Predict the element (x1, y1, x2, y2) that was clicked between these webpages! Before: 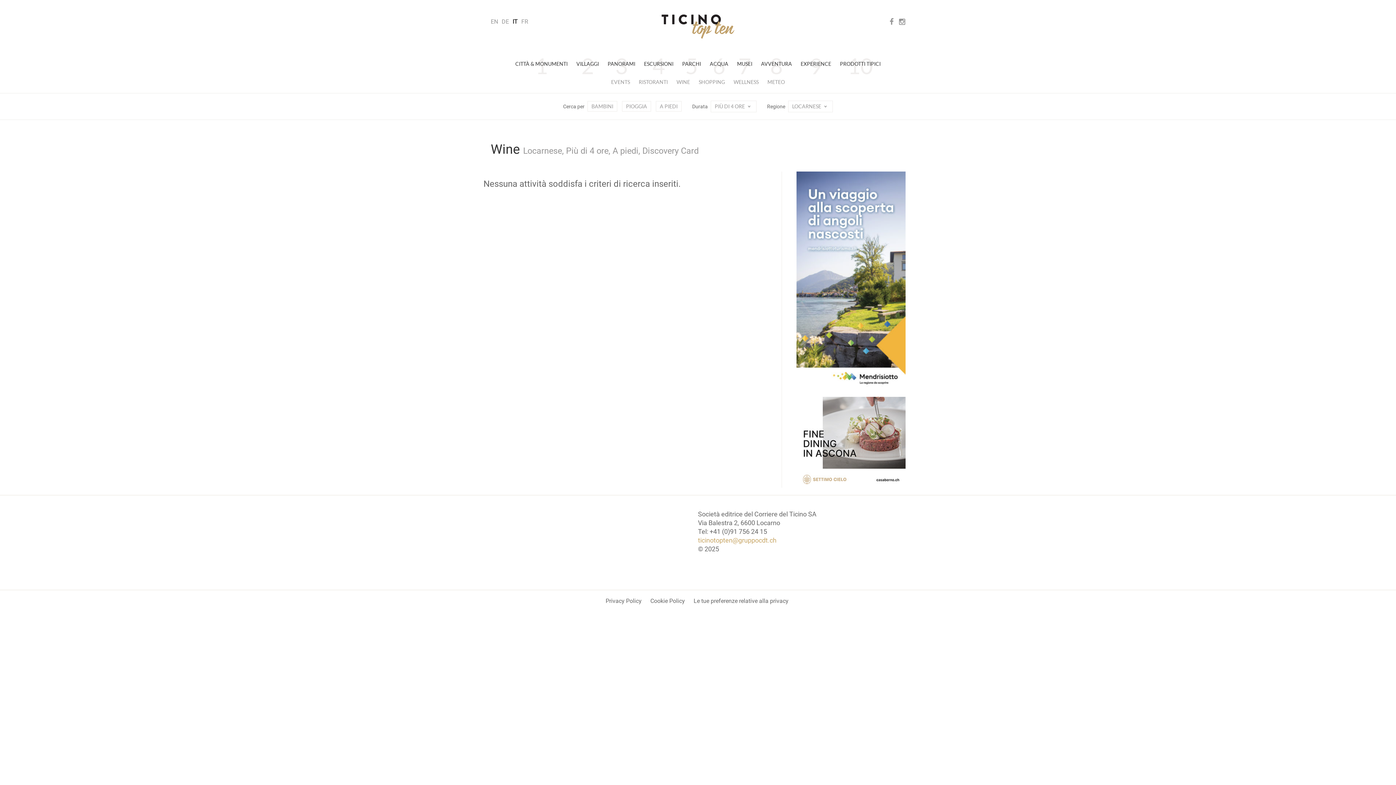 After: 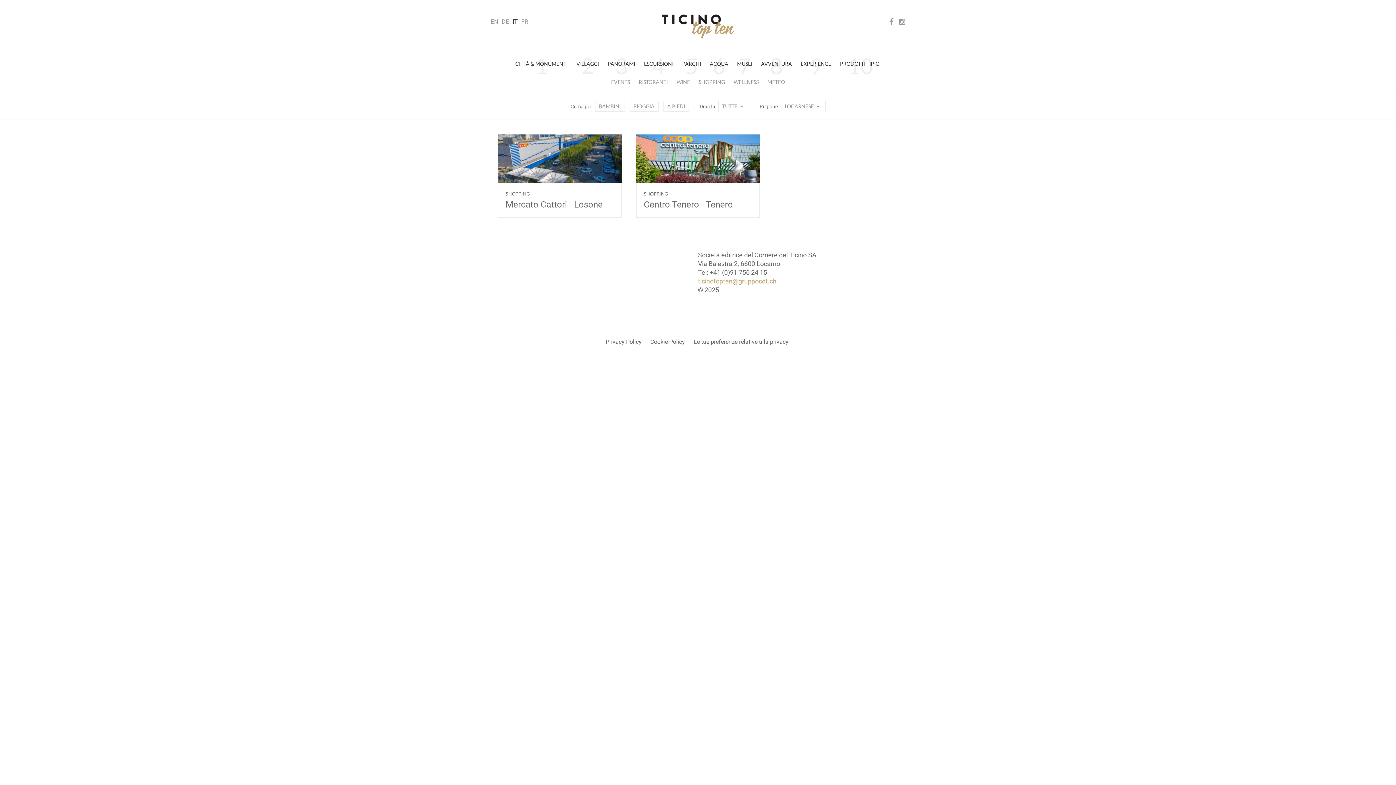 Action: bbox: (695, 78, 728, 85) label: SHOPPING